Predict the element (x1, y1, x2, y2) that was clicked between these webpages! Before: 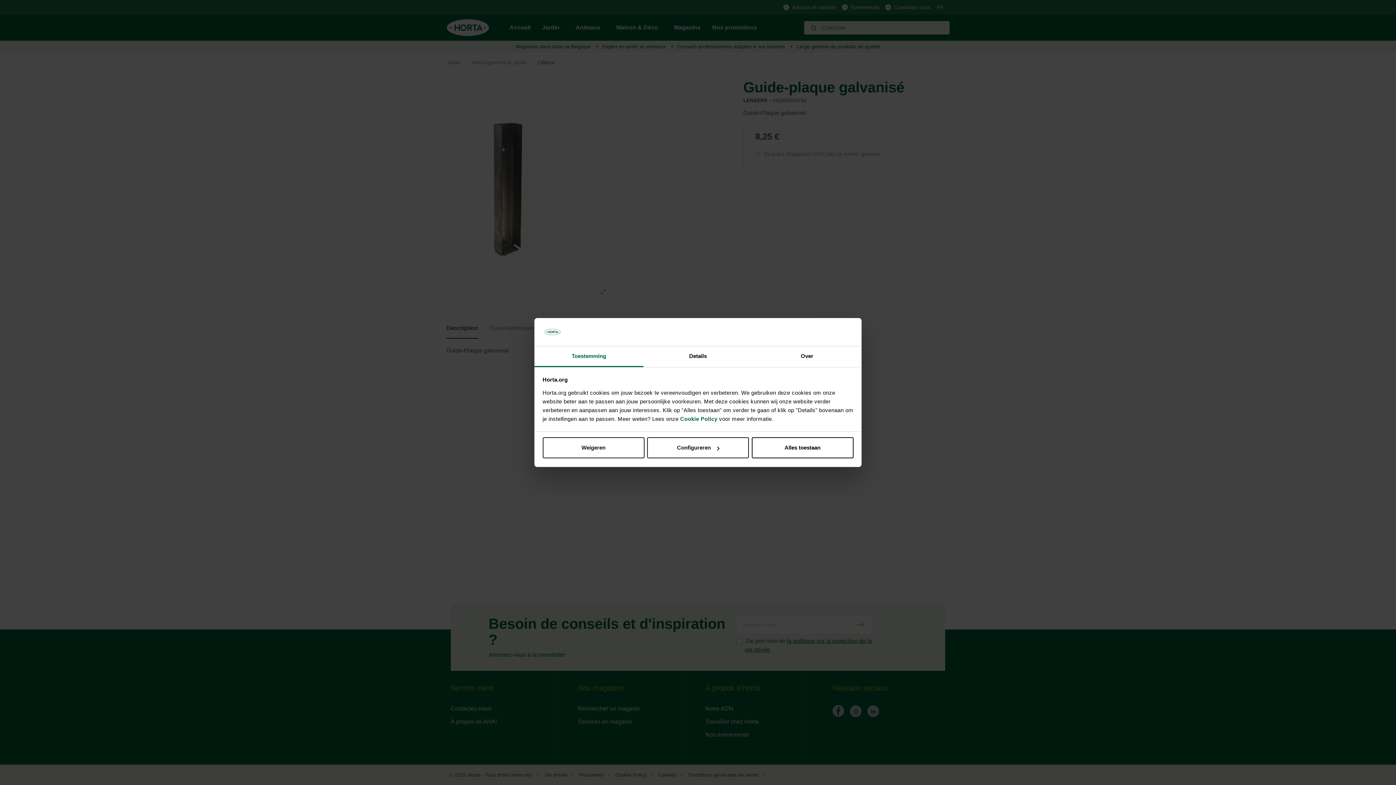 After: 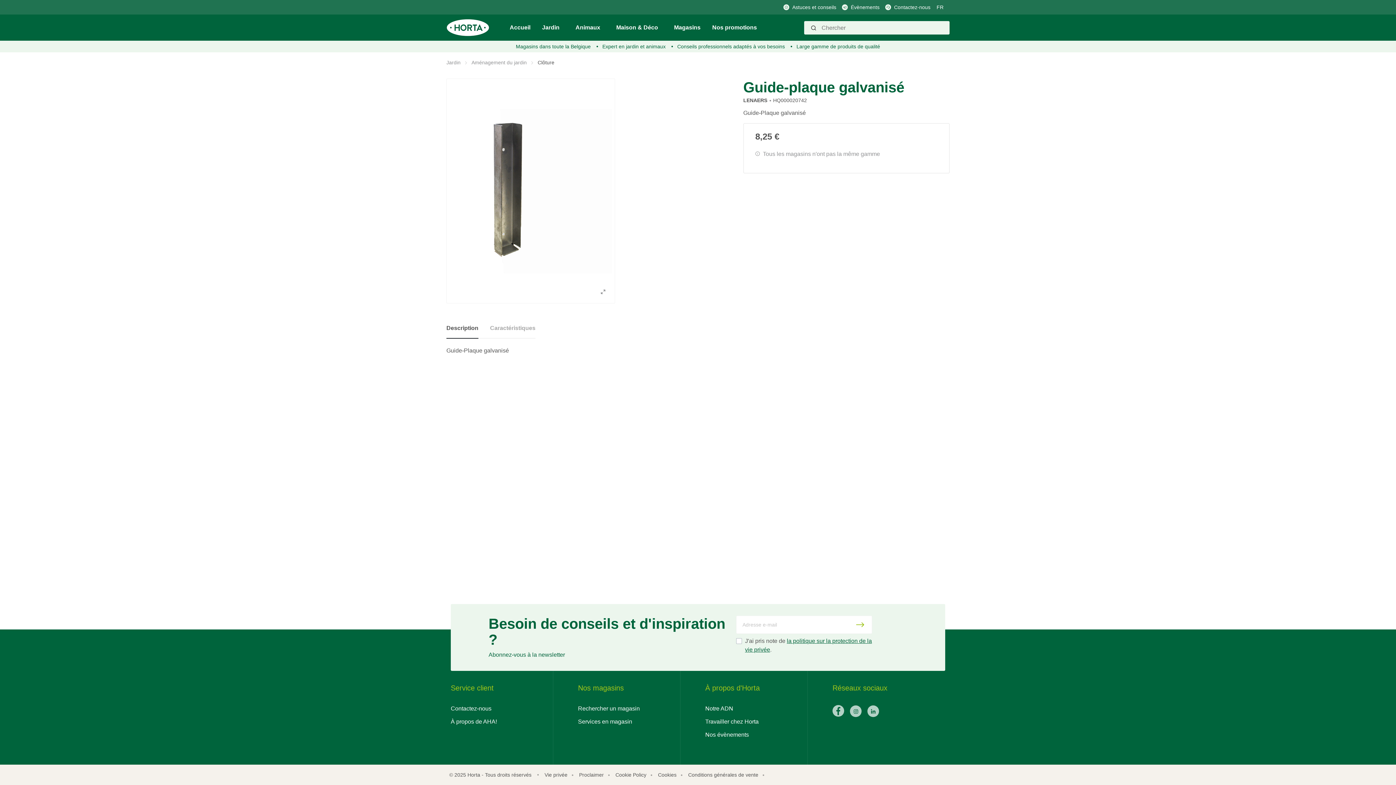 Action: label: Weigeren bbox: (542, 437, 644, 458)